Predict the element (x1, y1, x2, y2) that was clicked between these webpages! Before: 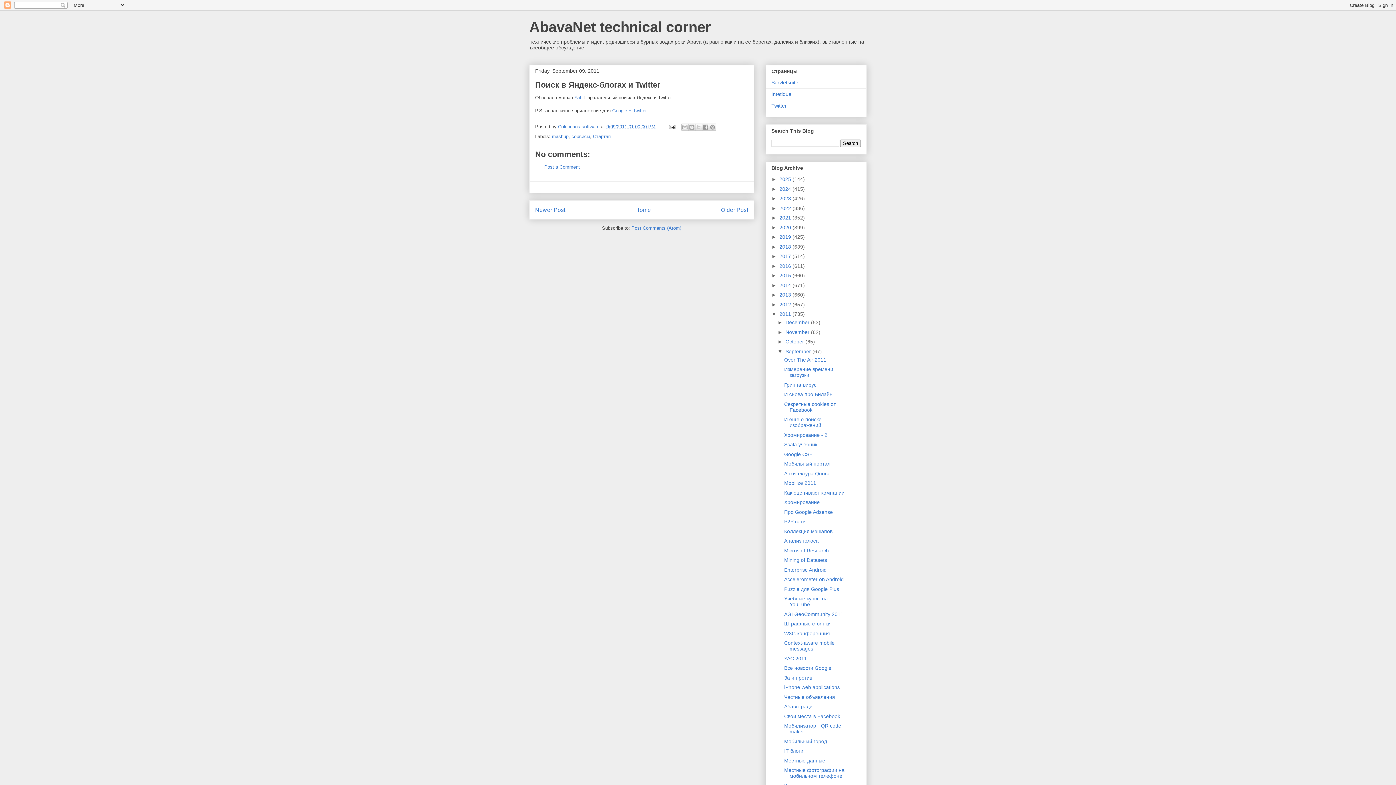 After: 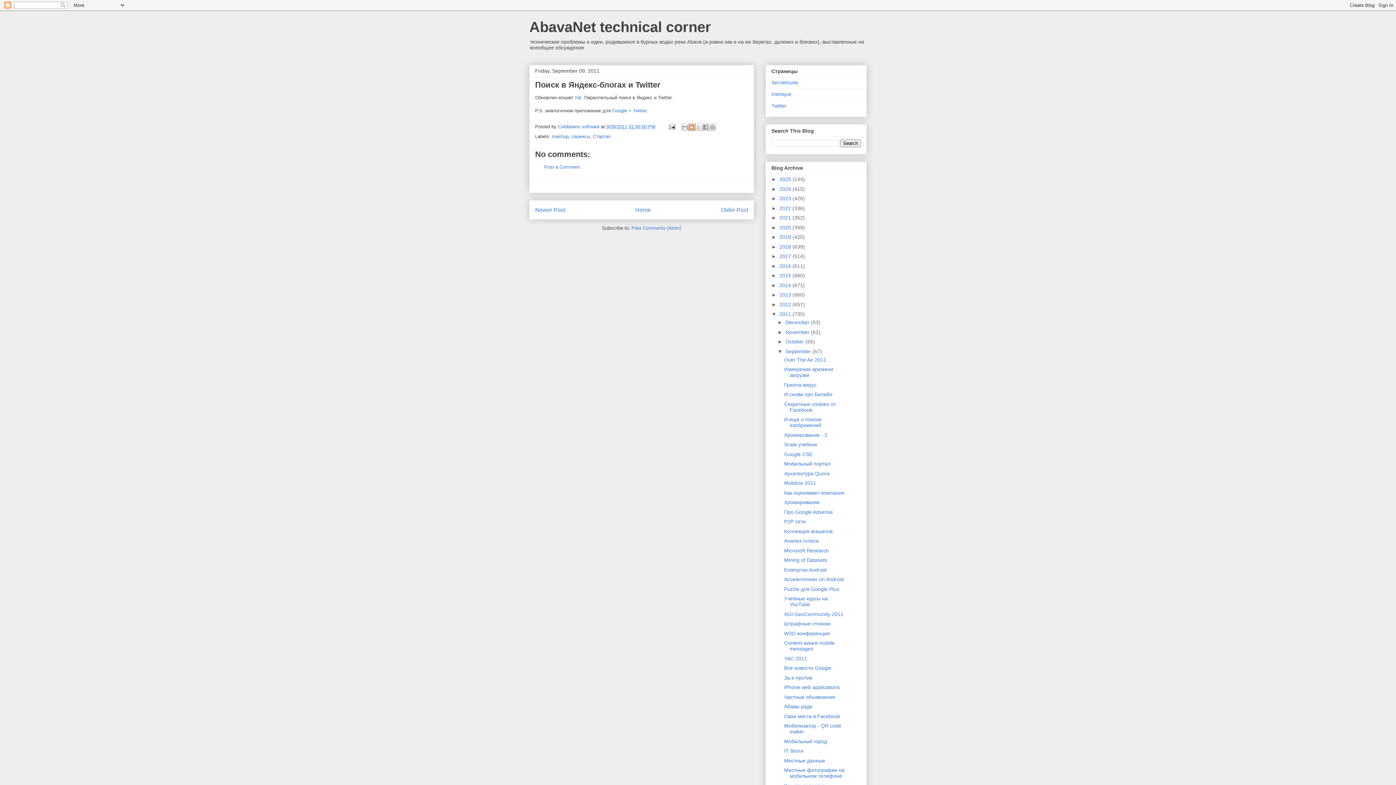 Action: bbox: (688, 123, 695, 130) label: BlogThis!